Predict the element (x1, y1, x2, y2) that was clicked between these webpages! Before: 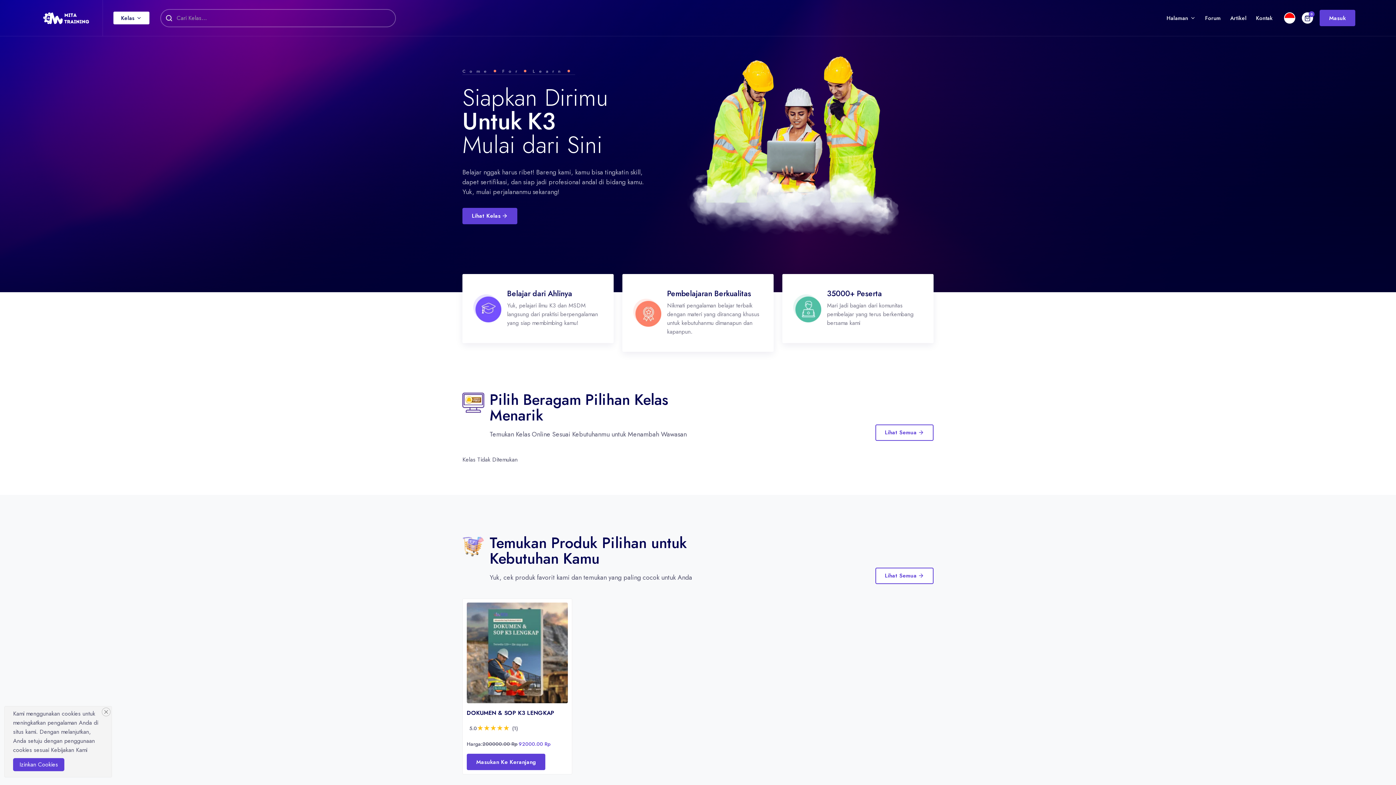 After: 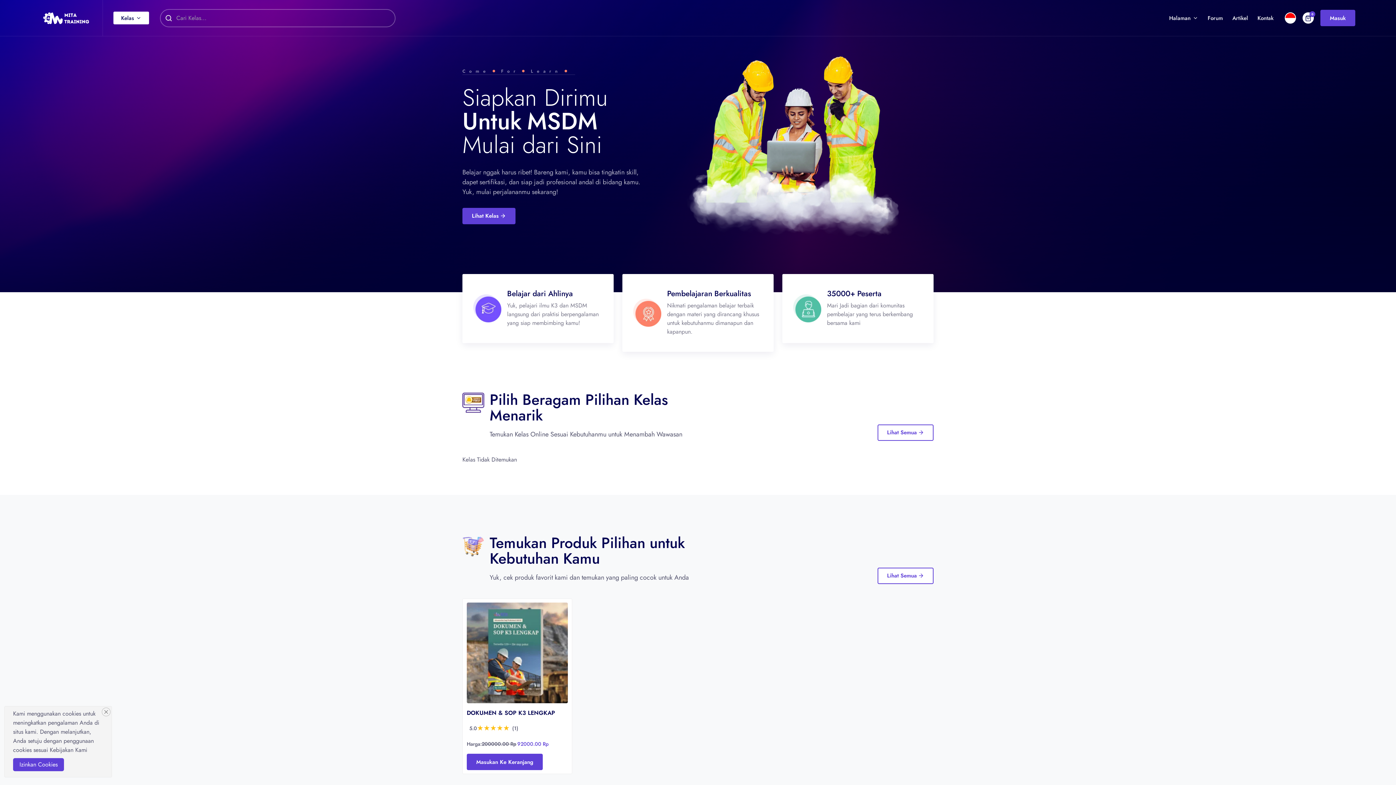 Action: bbox: (40, 10, 91, 25)